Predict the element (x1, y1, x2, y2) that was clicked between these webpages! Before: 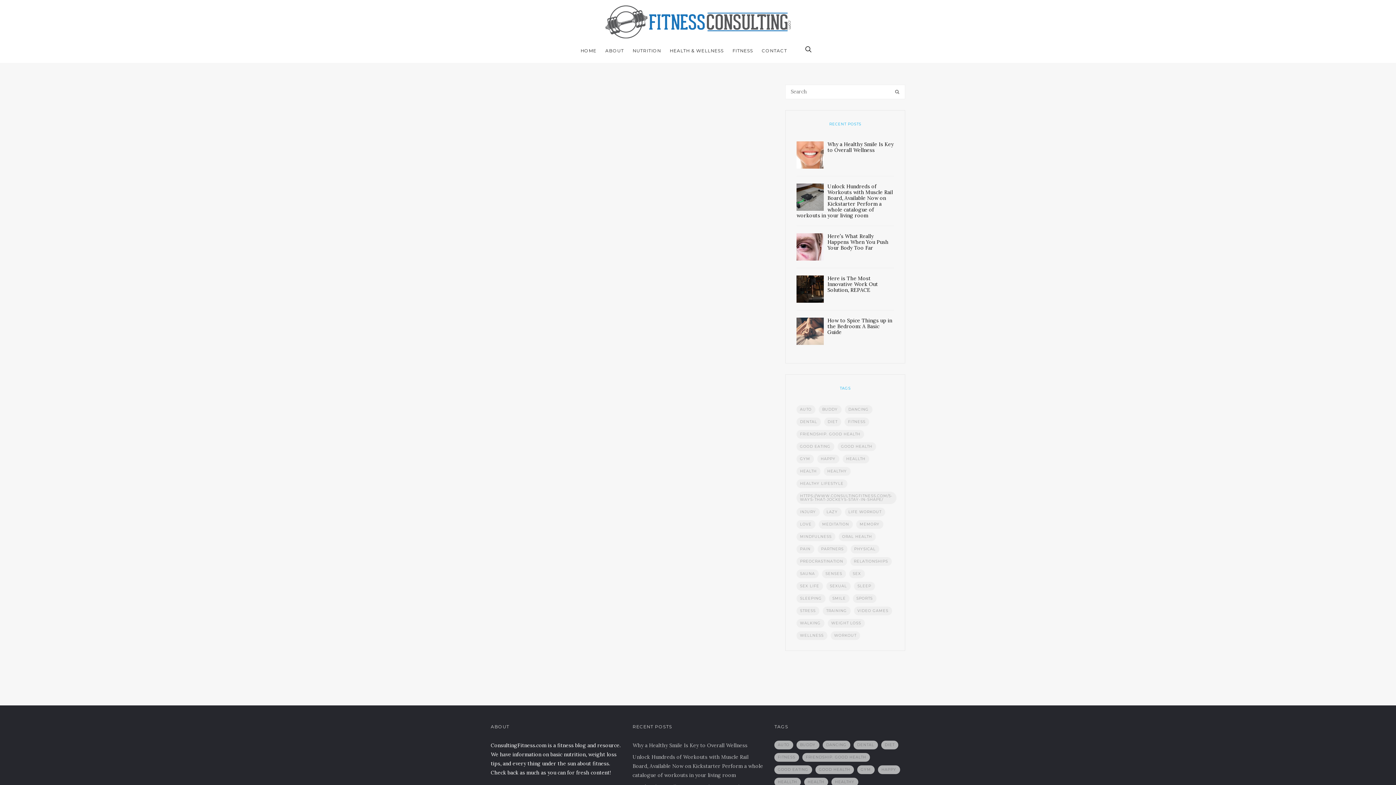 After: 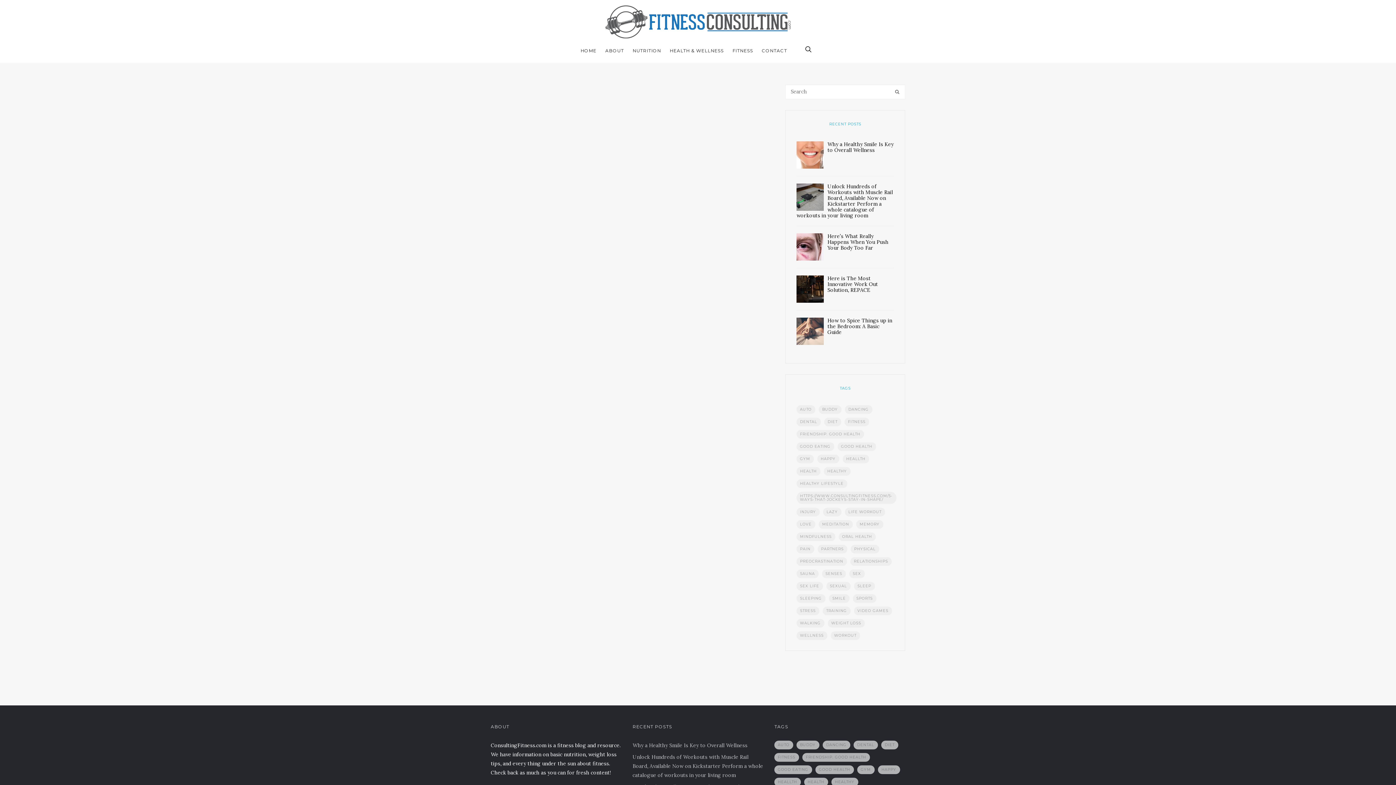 Action: bbox: (823, 467, 850, 476) label: Healthy (3 items)